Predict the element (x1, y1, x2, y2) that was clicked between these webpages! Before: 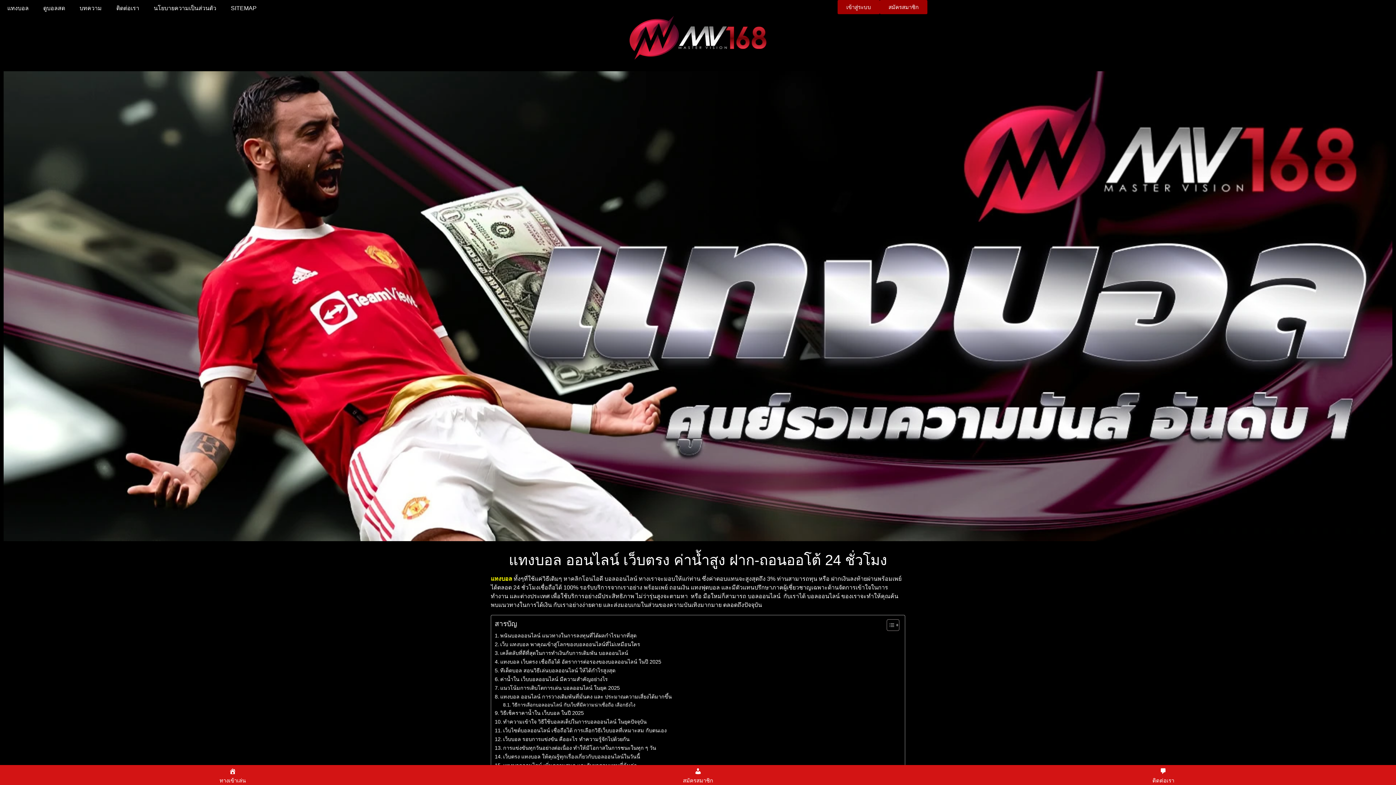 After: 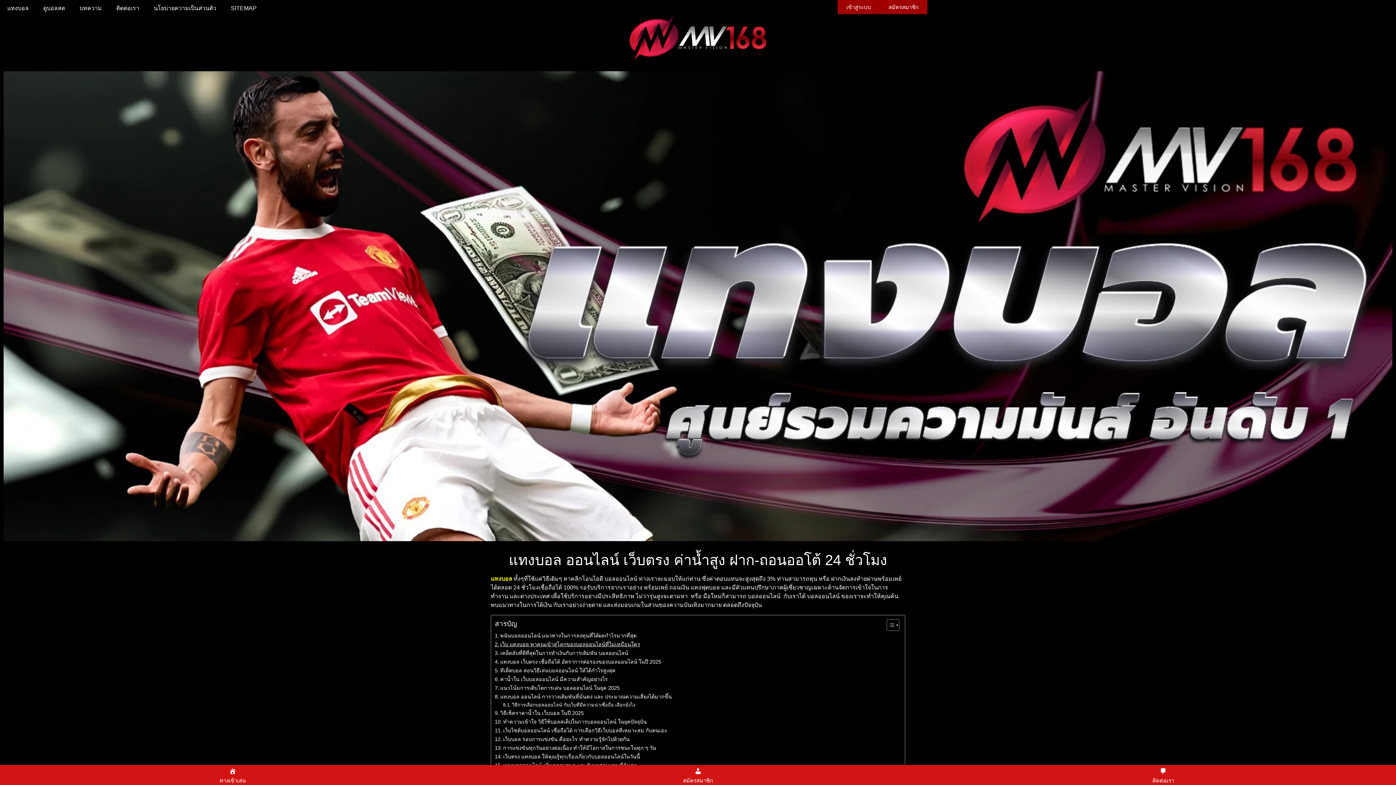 Action: bbox: (494, 640, 640, 648) label: เว็บ แทงบอล พาคุณเข้าสู่โลกของบอลออนไลน์ที่ไม่เหมือนใคร